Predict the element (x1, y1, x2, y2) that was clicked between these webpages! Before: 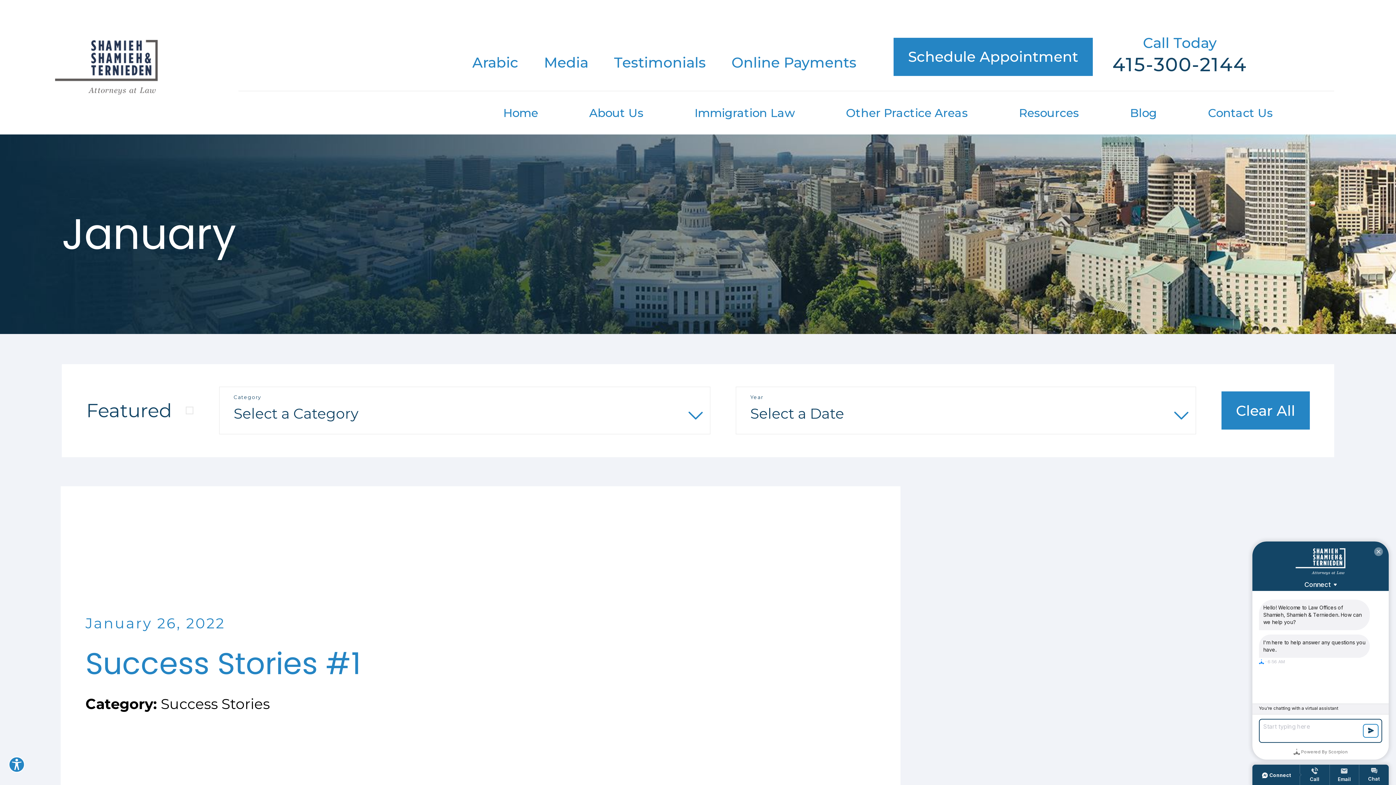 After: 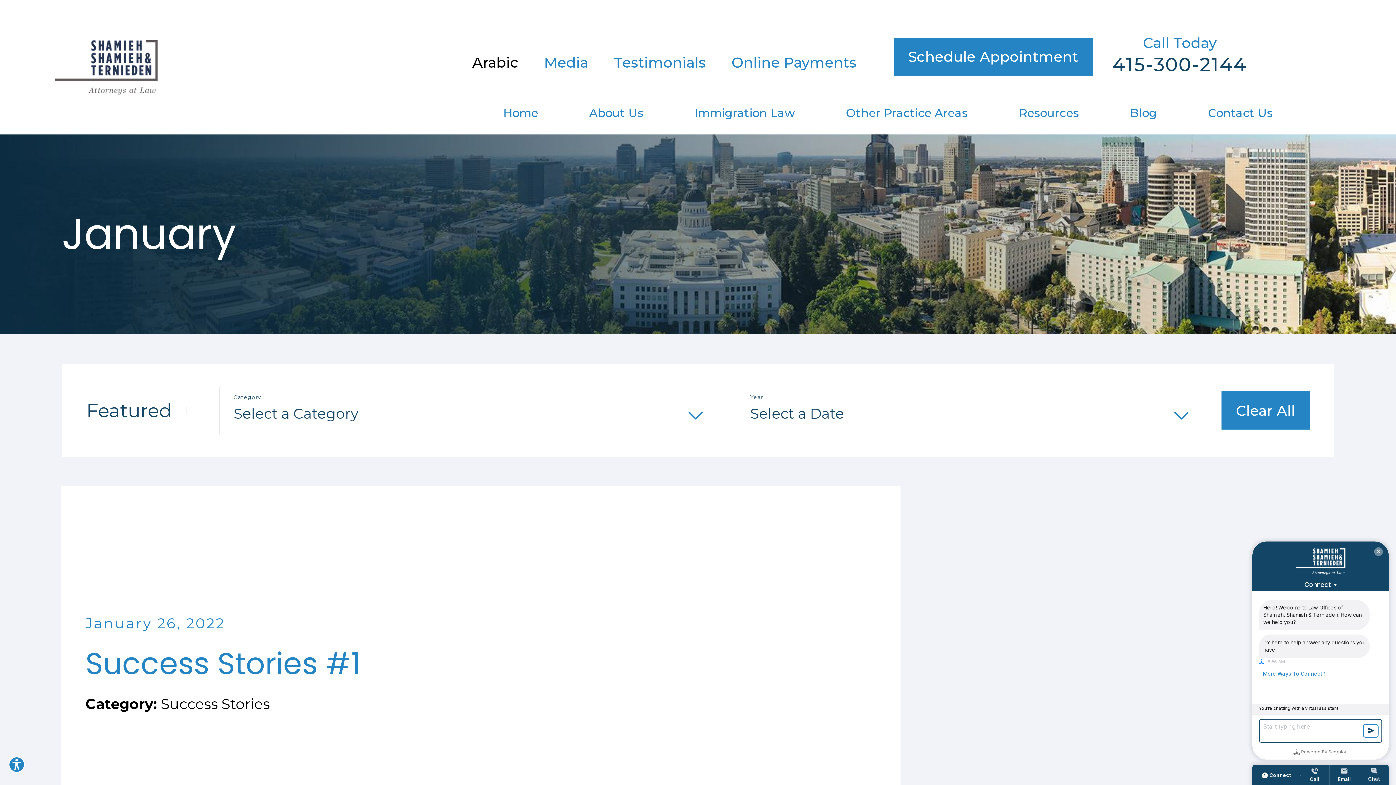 Action: bbox: (472, 53, 518, 71) label: Arabic